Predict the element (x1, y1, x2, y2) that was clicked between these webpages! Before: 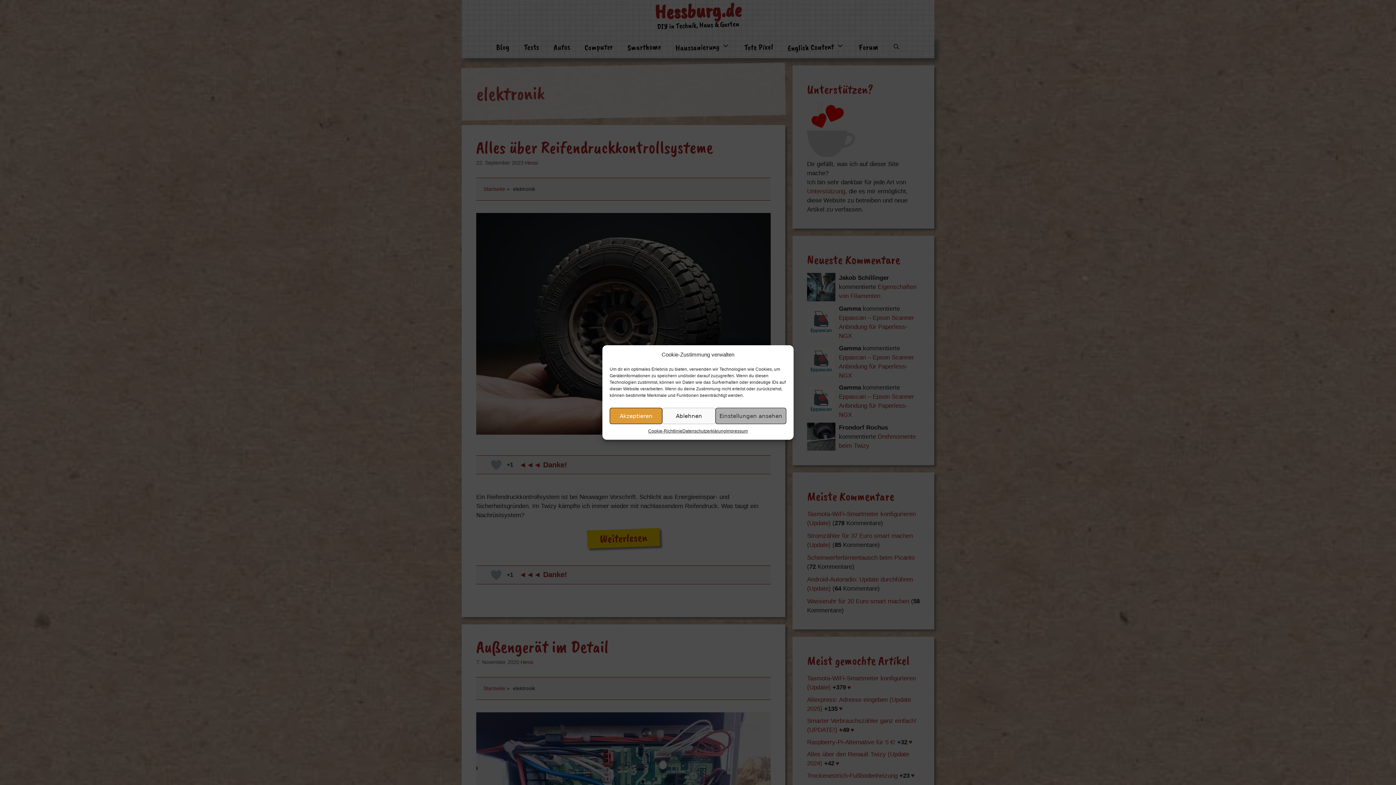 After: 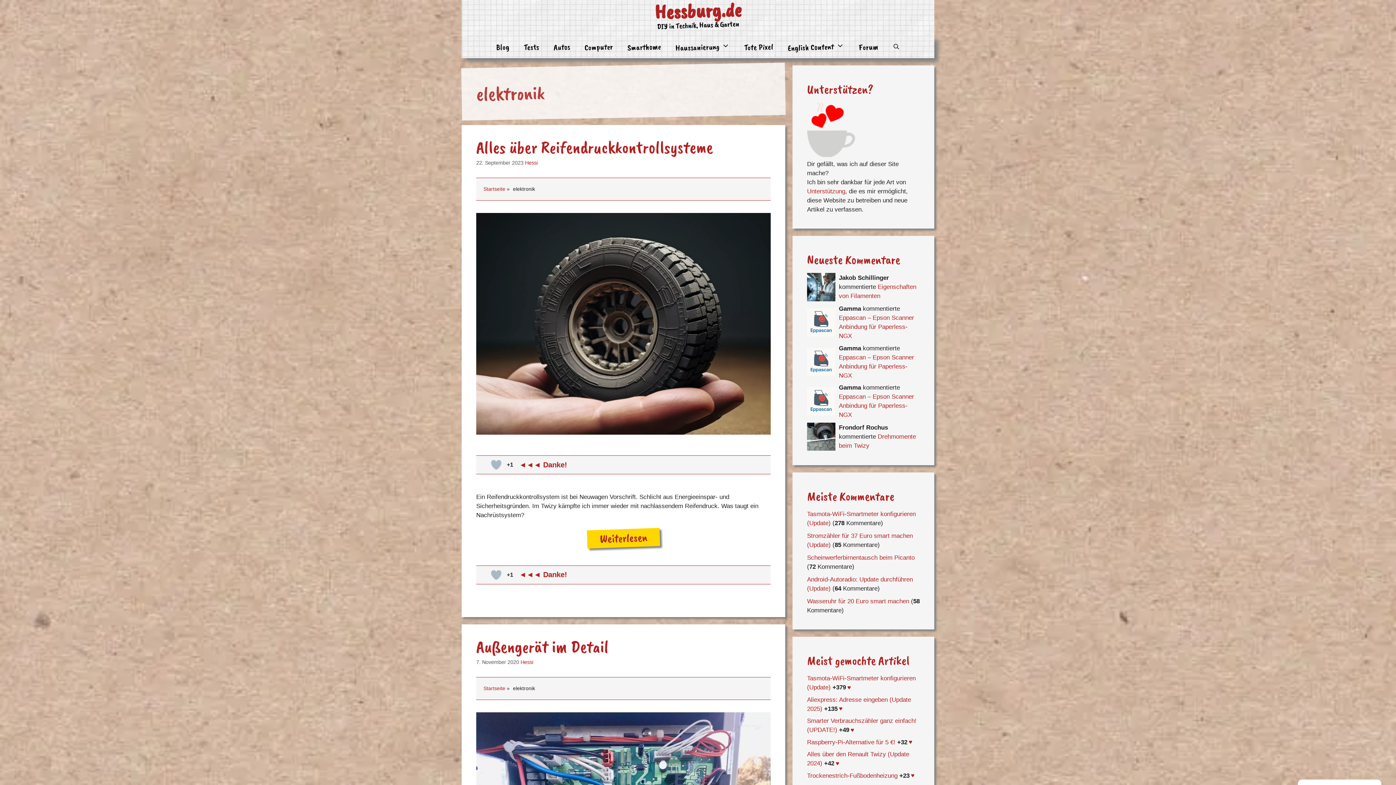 Action: label: Ablehnen bbox: (662, 408, 715, 424)